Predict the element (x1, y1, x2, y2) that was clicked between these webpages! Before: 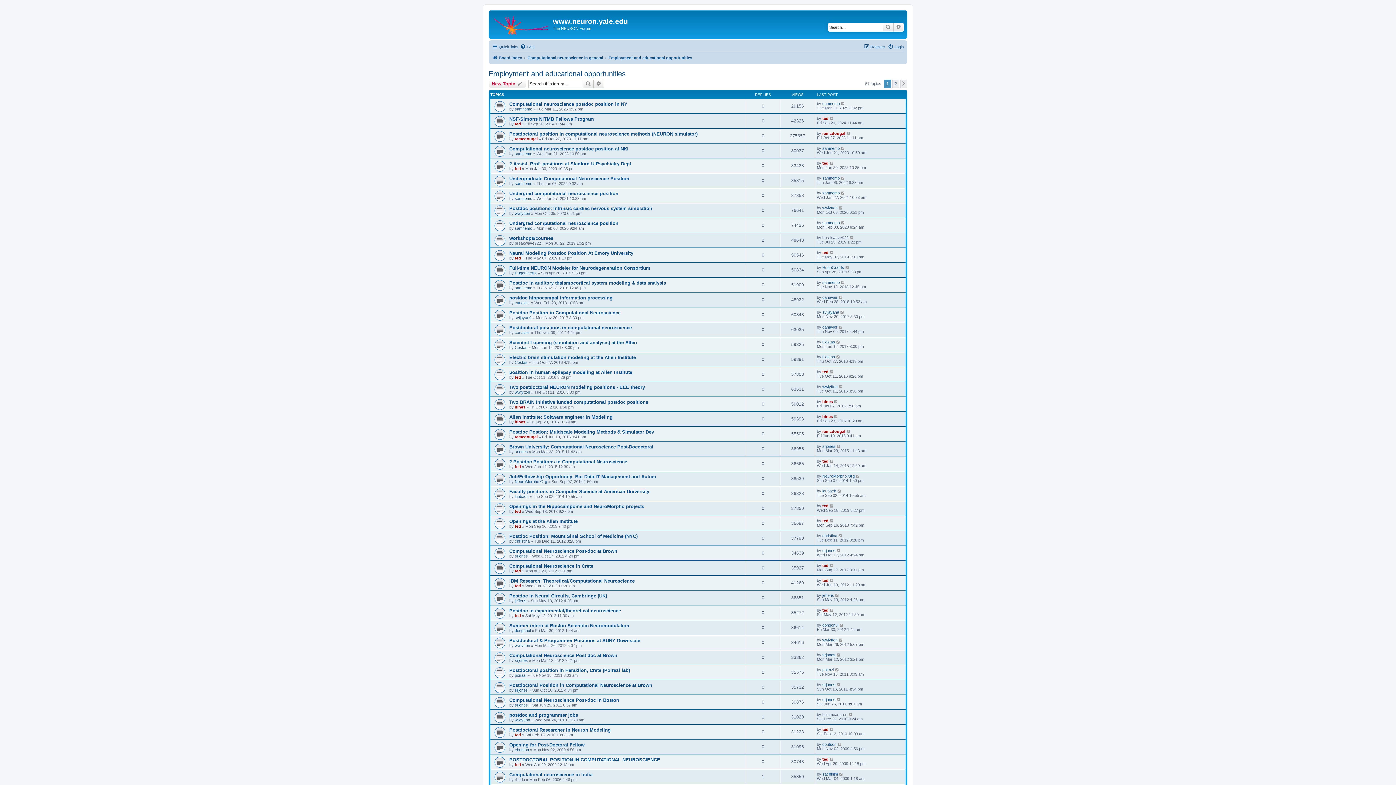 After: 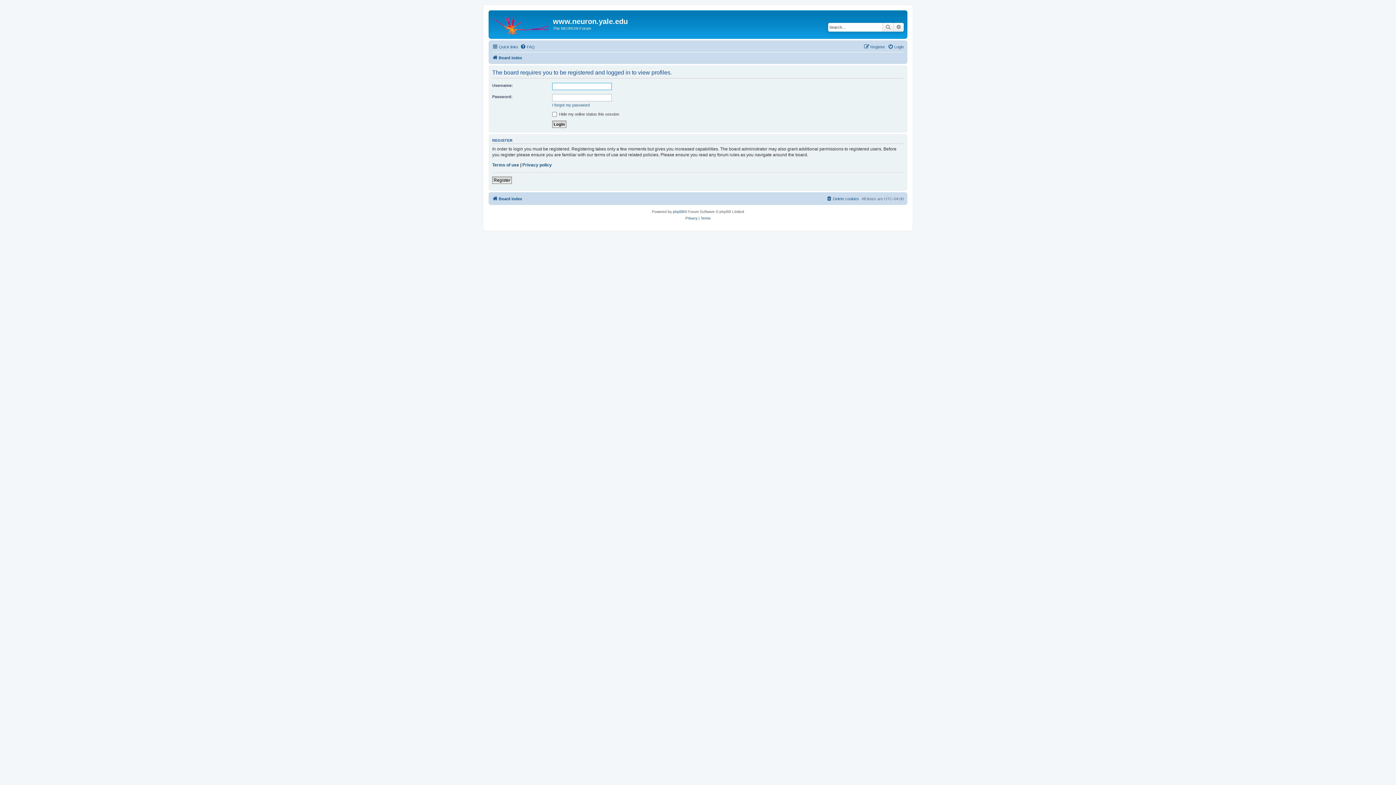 Action: label: jefferis bbox: (822, 593, 834, 597)